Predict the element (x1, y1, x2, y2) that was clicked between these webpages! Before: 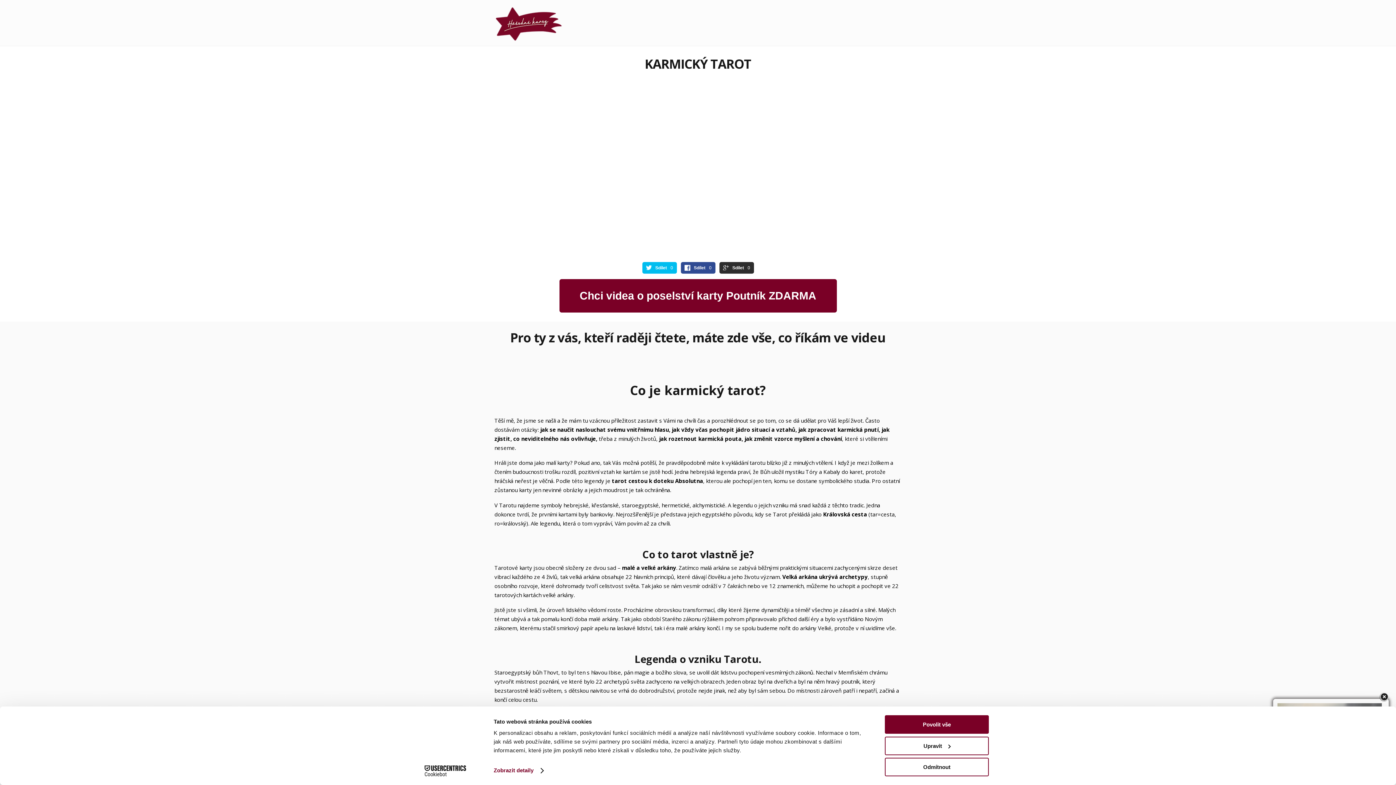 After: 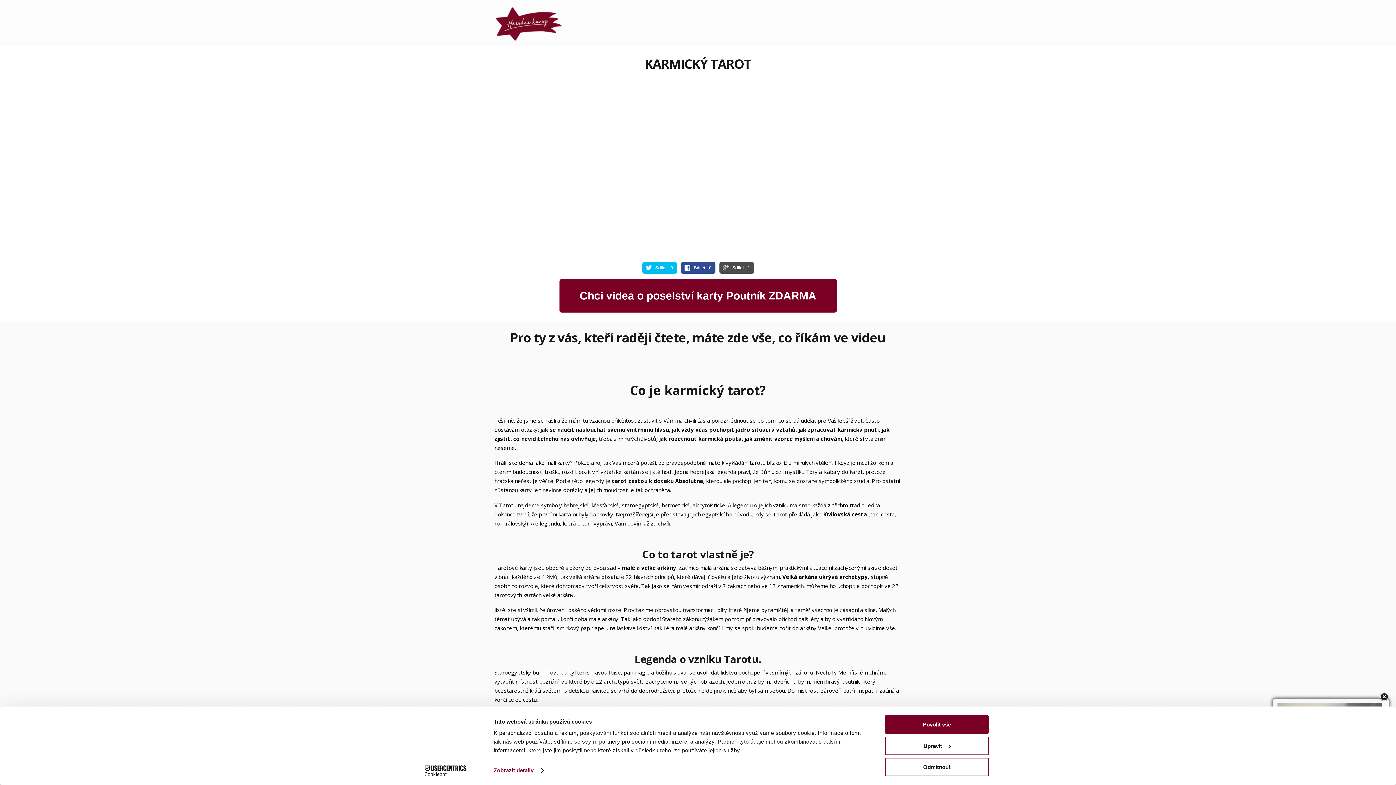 Action: label: 0 bbox: (747, 265, 750, 270)